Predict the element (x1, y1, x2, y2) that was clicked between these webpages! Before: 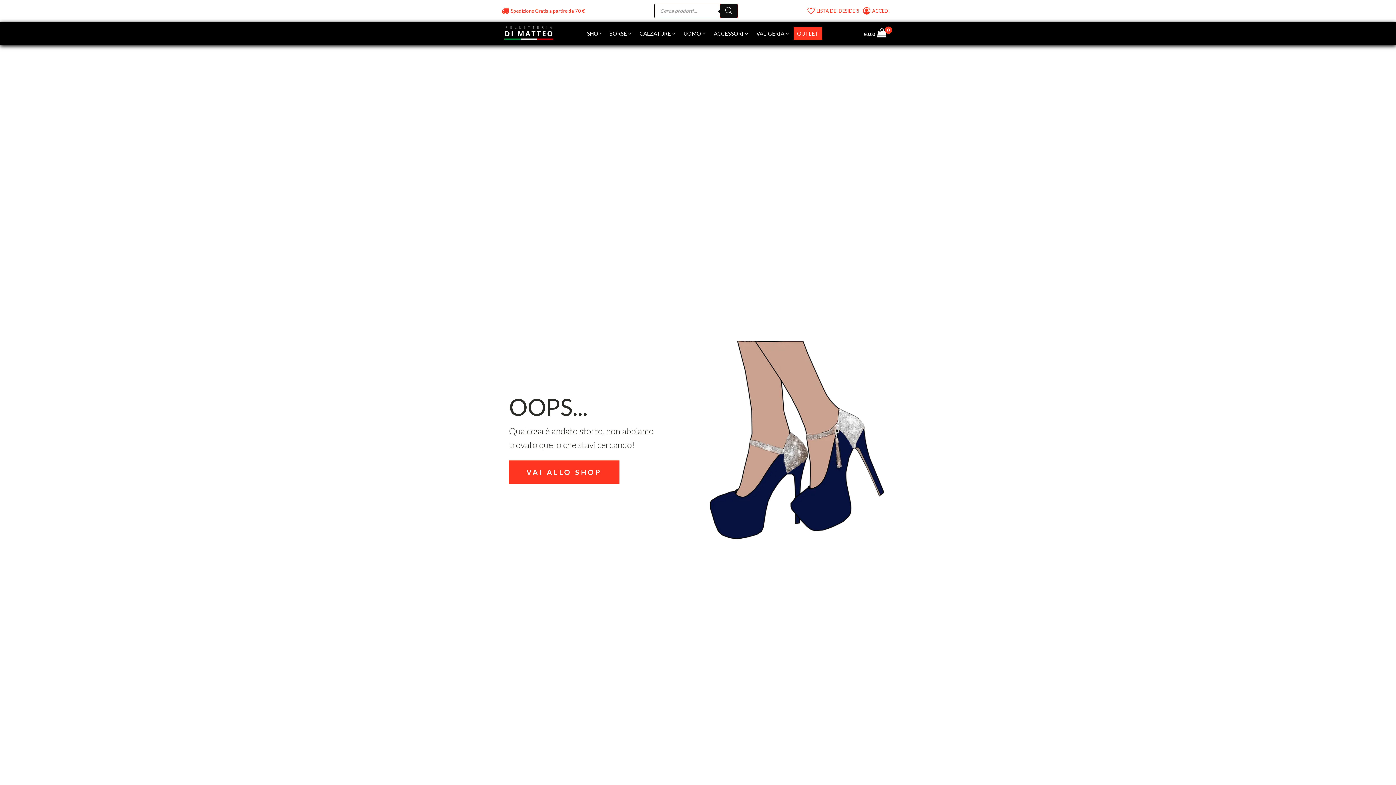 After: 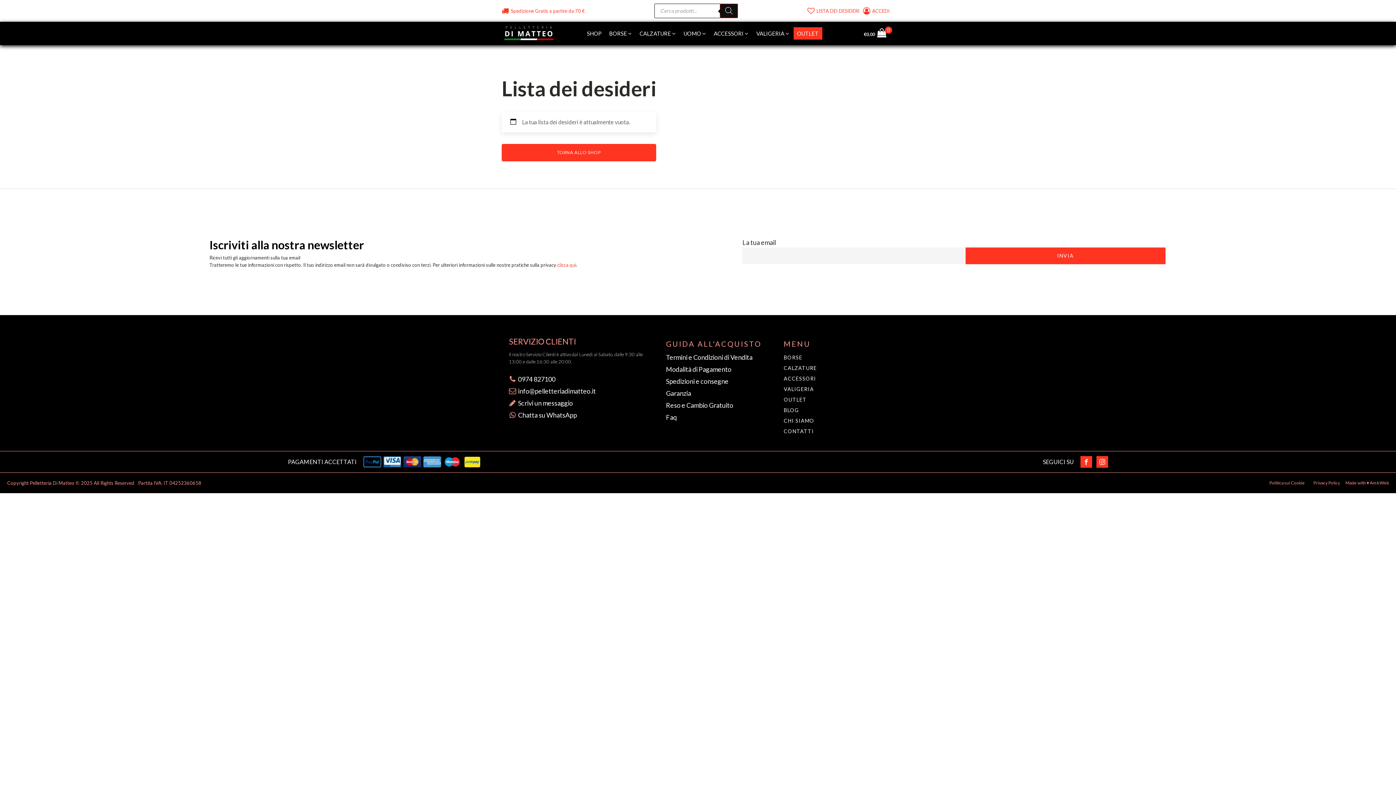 Action: bbox: (816, 7, 859, 14) label: LISTA DEI DESIDERI